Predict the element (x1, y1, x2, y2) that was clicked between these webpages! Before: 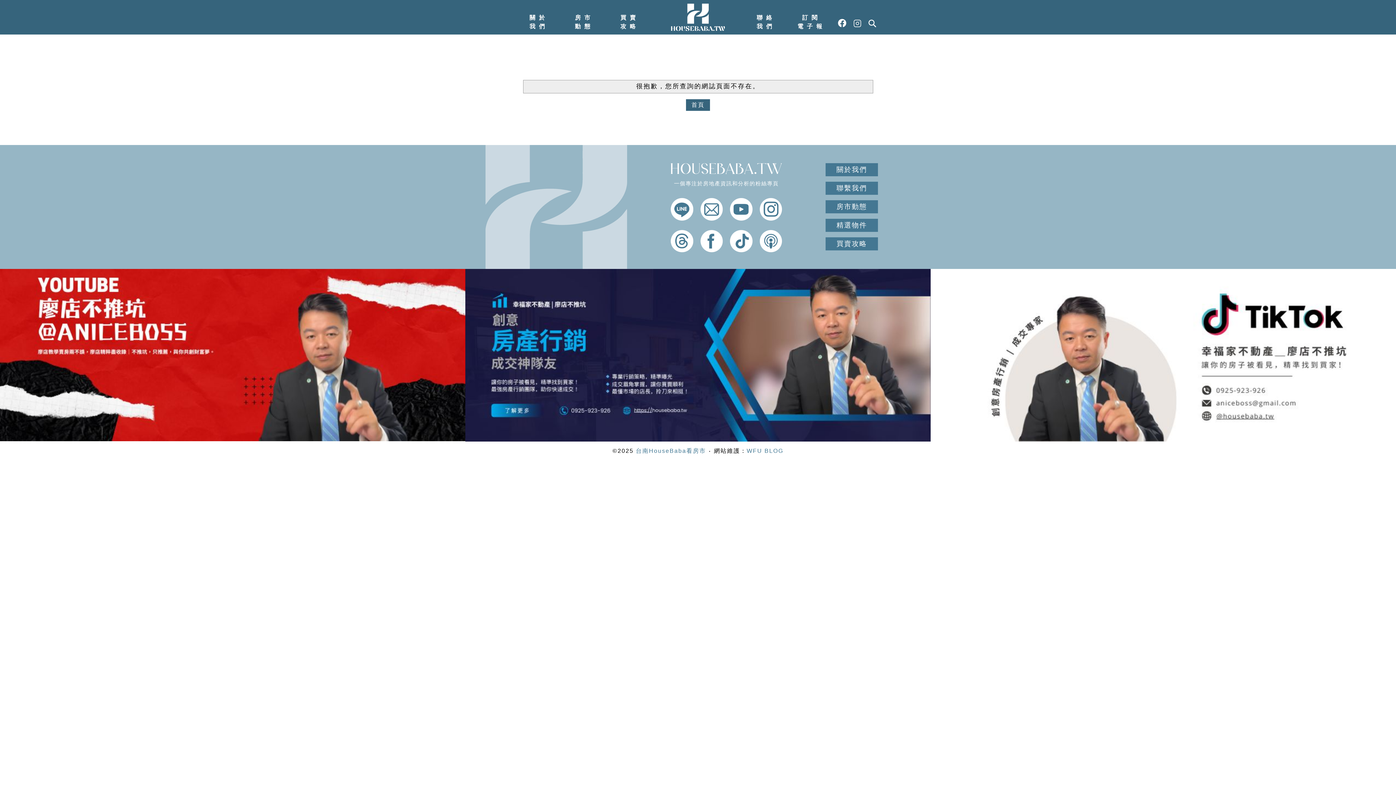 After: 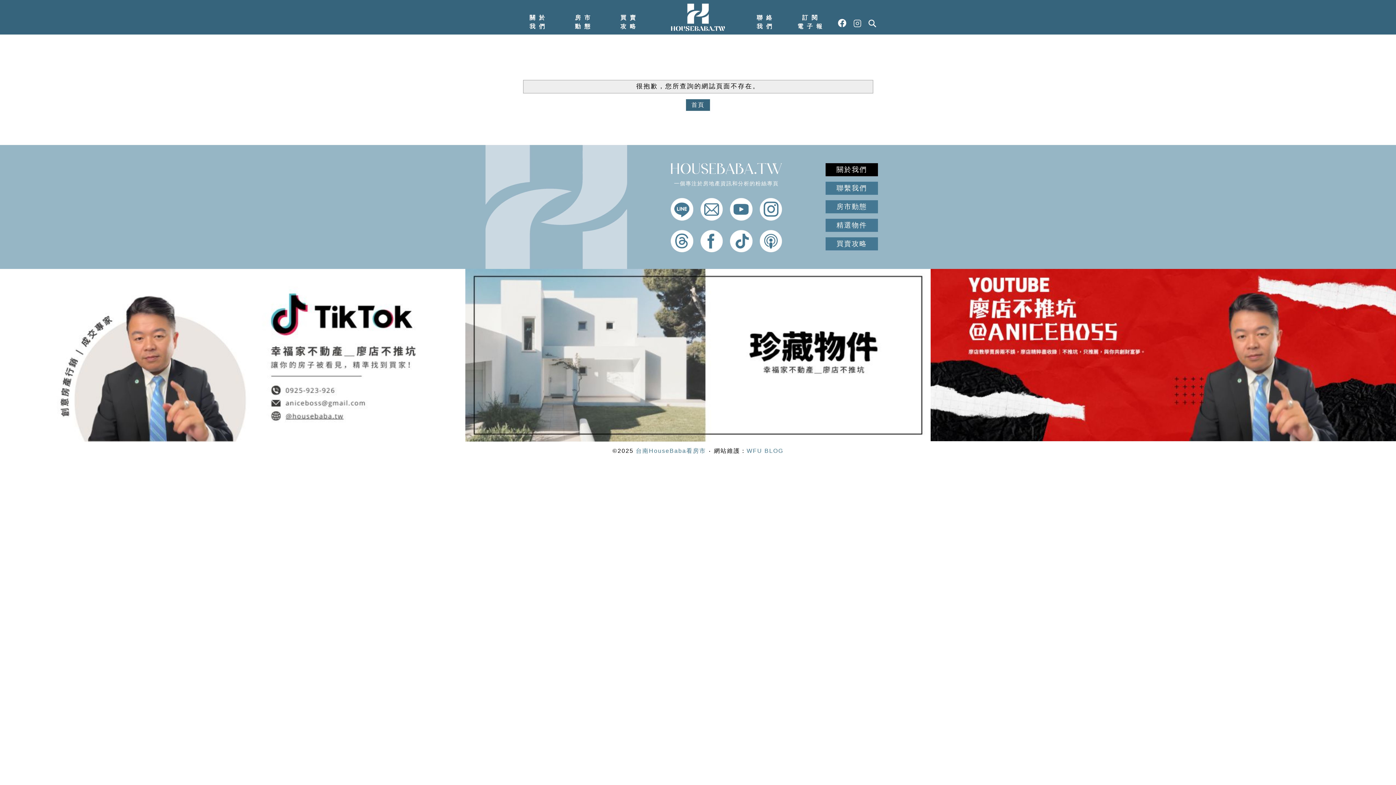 Action: bbox: (825, 163, 878, 176) label: 關於我們